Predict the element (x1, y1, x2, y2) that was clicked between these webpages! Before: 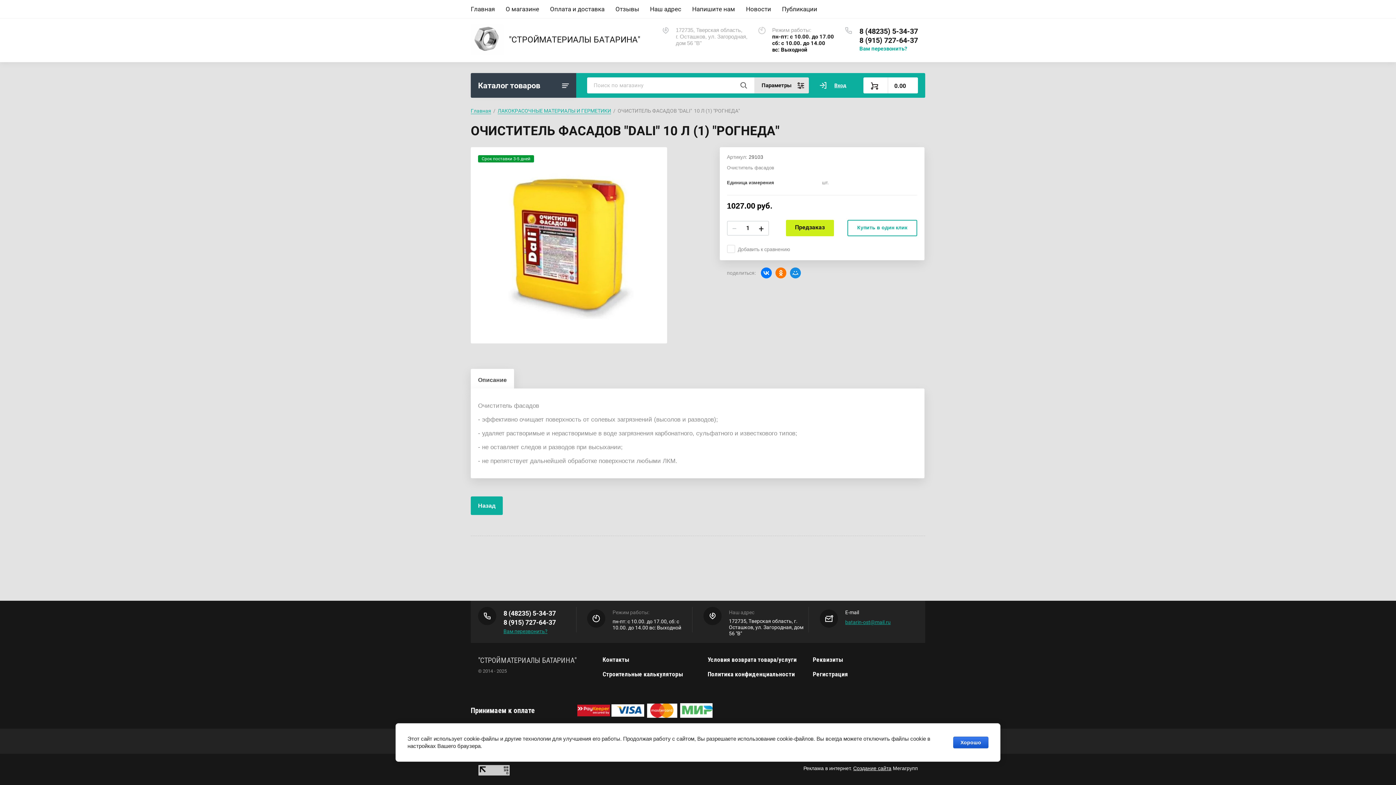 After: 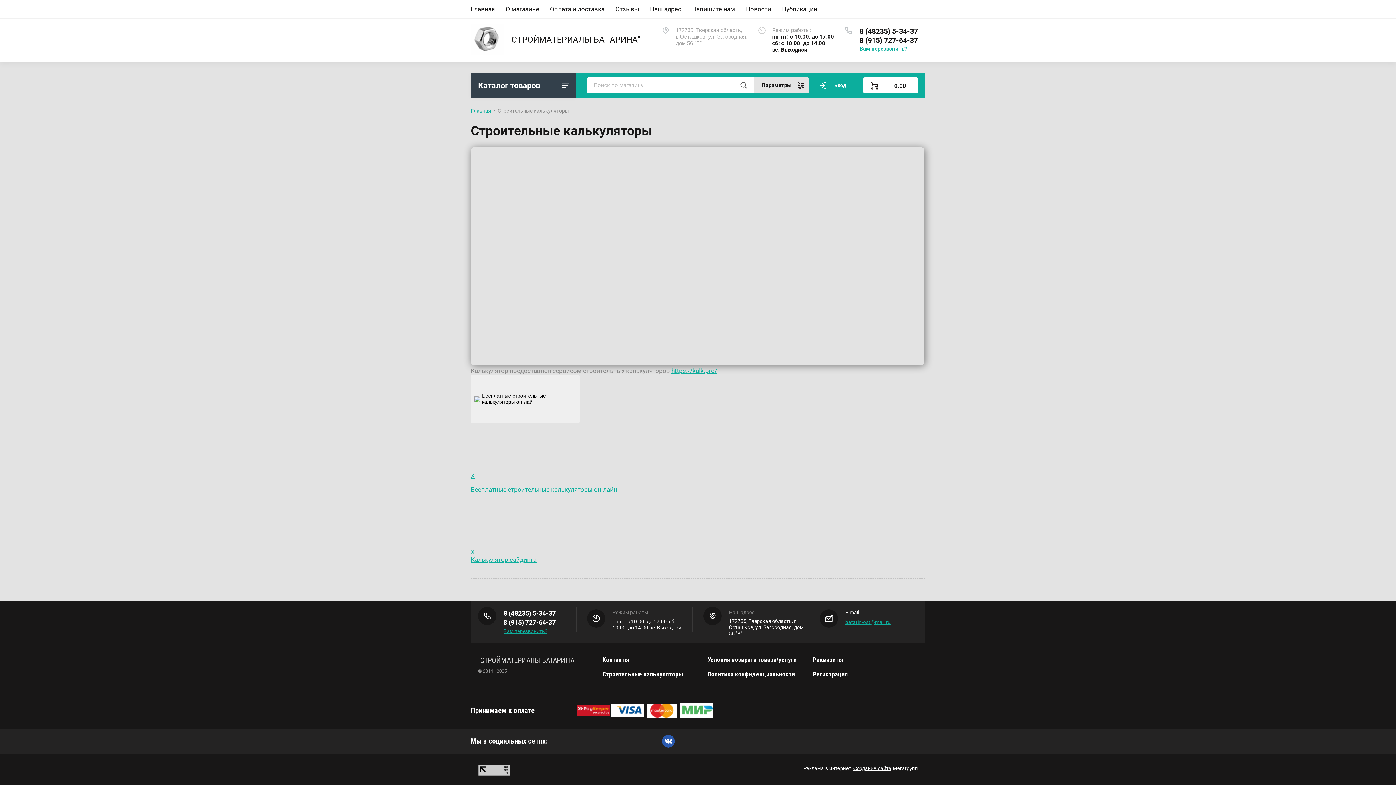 Action: label: Строительные калькуляторы bbox: (602, 670, 683, 678)